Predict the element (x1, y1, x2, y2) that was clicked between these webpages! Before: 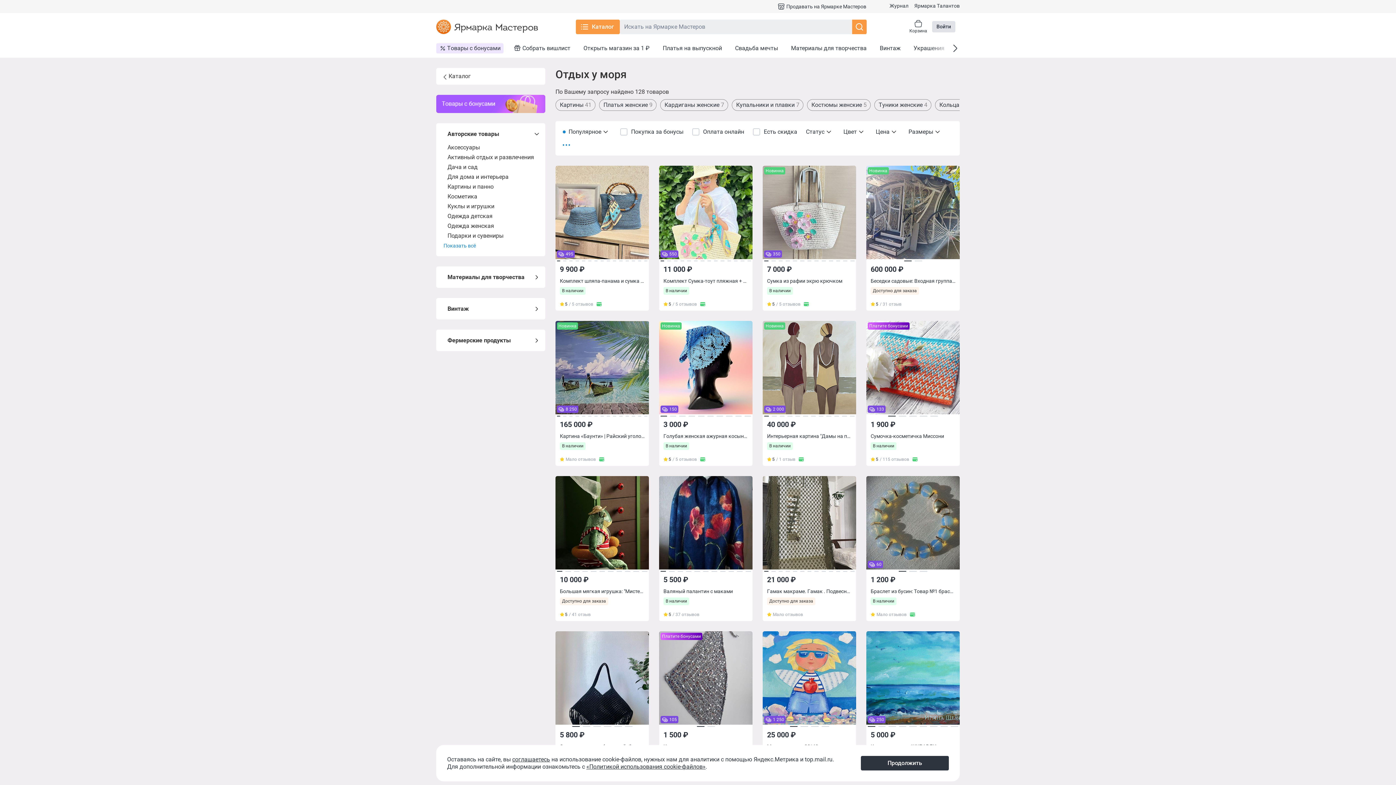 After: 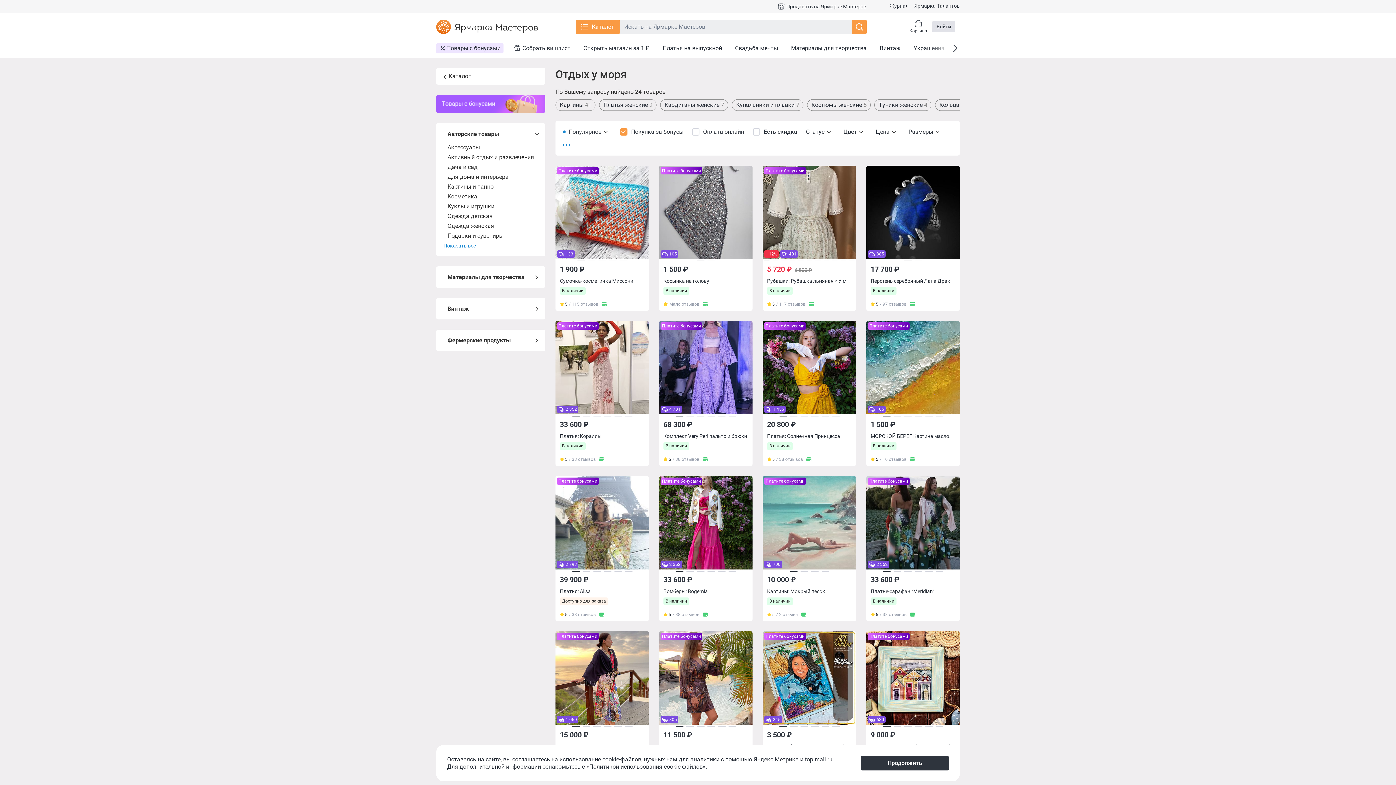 Action: bbox: (852, 19, 866, 34)